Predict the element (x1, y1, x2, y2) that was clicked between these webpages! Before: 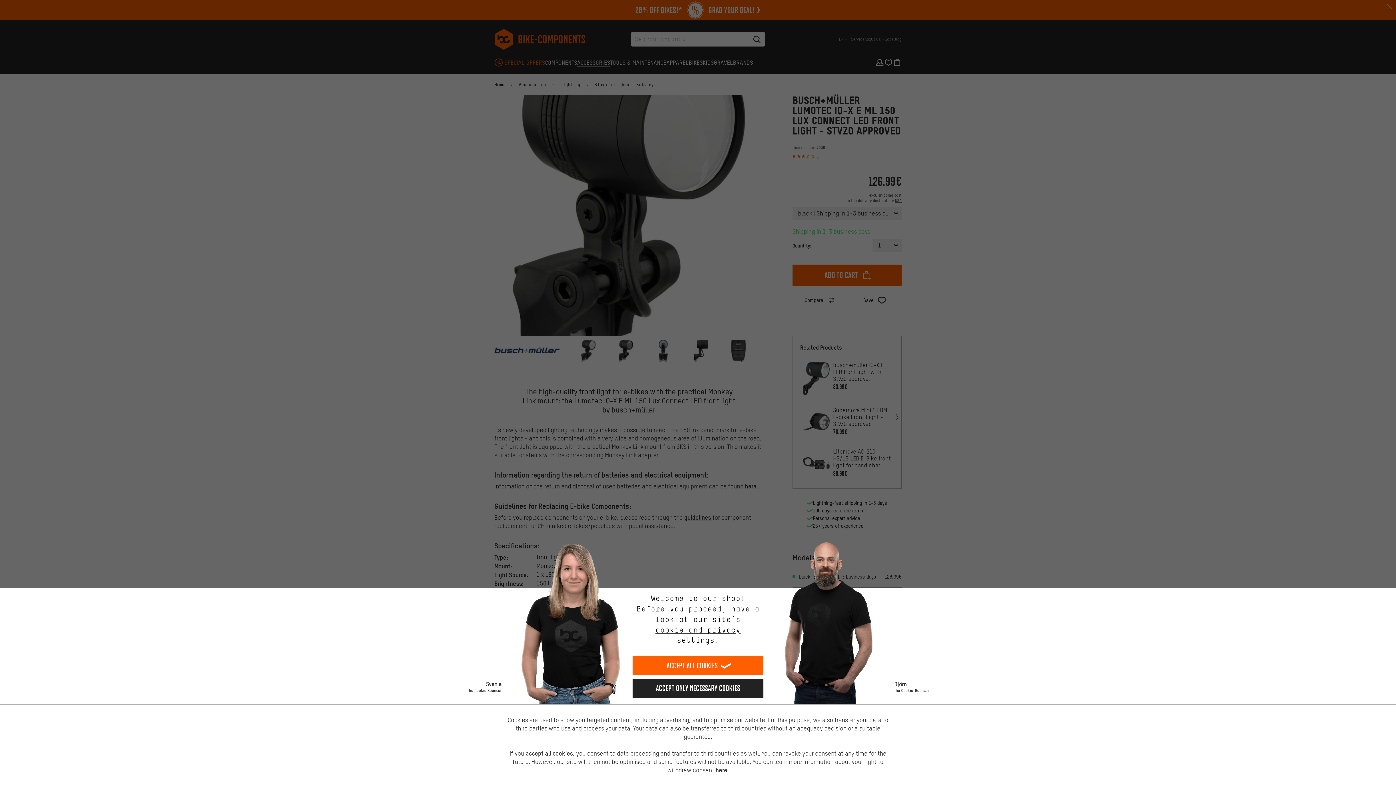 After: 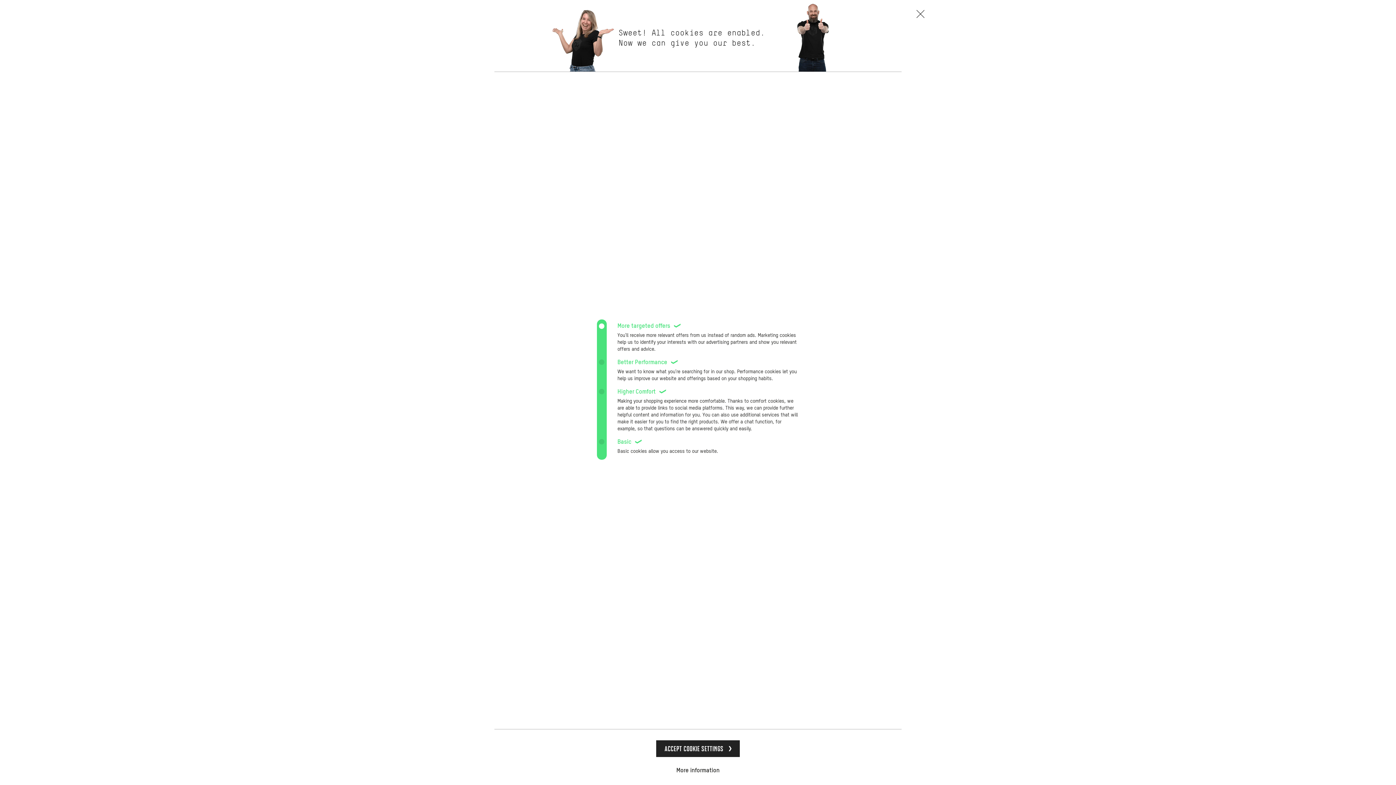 Action: bbox: (632, 625, 763, 645) label: cookie and privacy settings.